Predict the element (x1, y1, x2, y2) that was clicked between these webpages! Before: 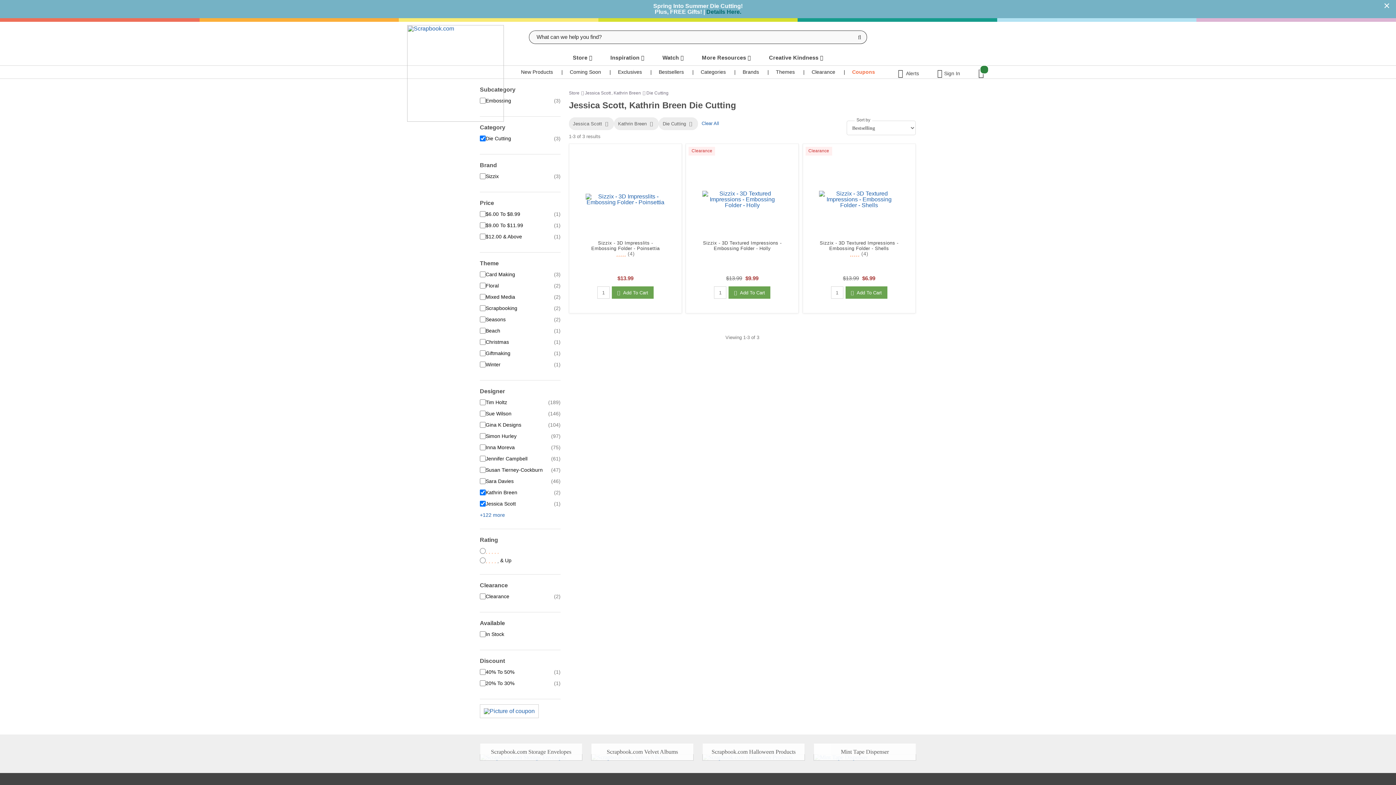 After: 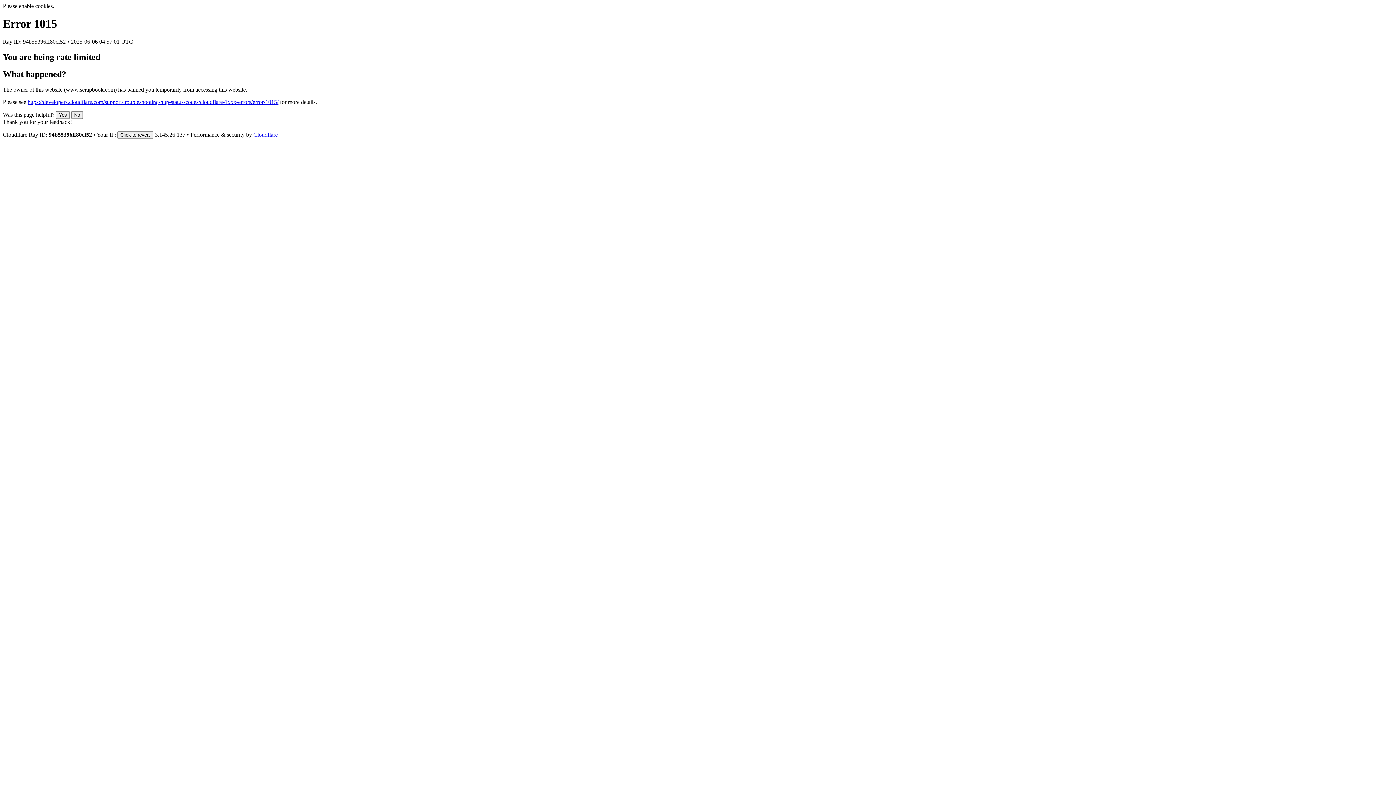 Action: label: Susan Tierney-Cockburn bbox: (485, 467, 542, 473)